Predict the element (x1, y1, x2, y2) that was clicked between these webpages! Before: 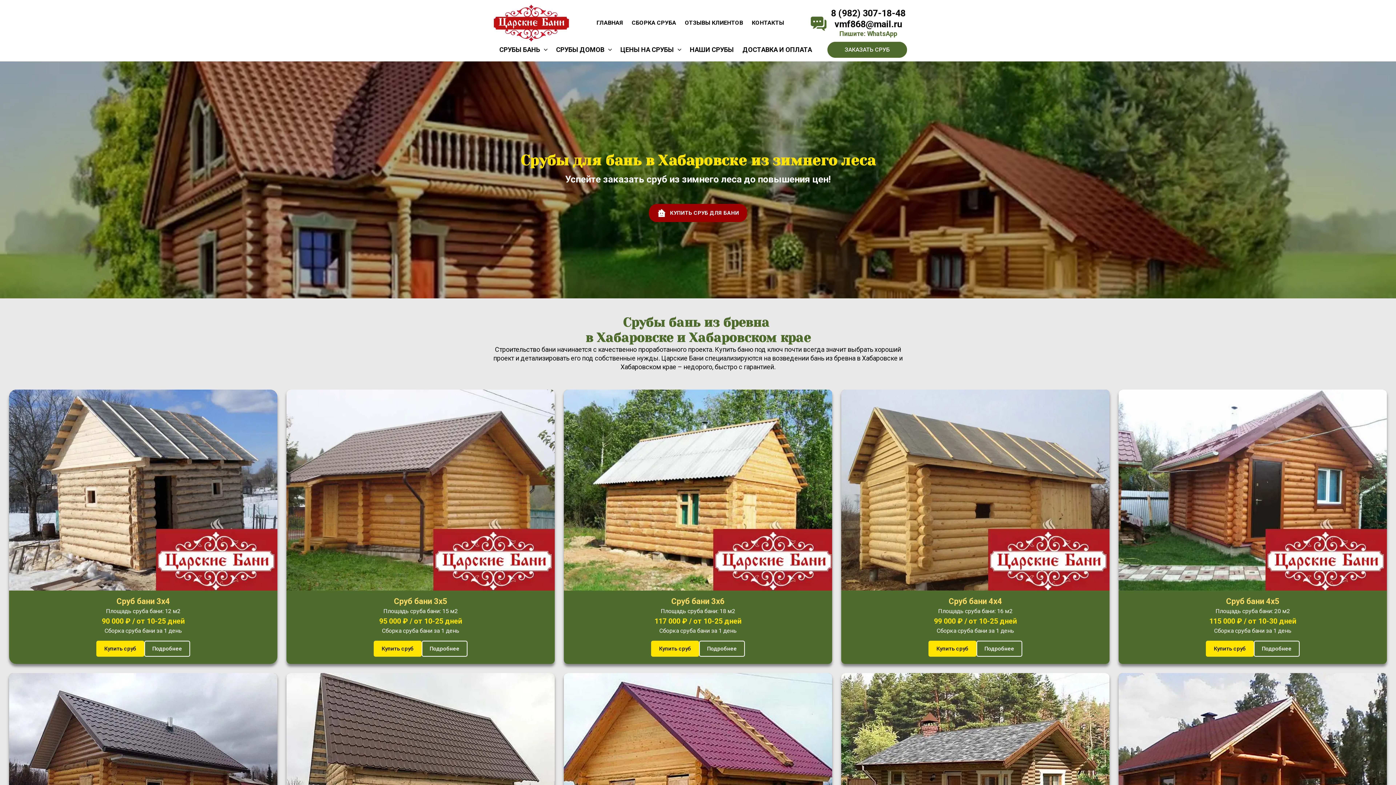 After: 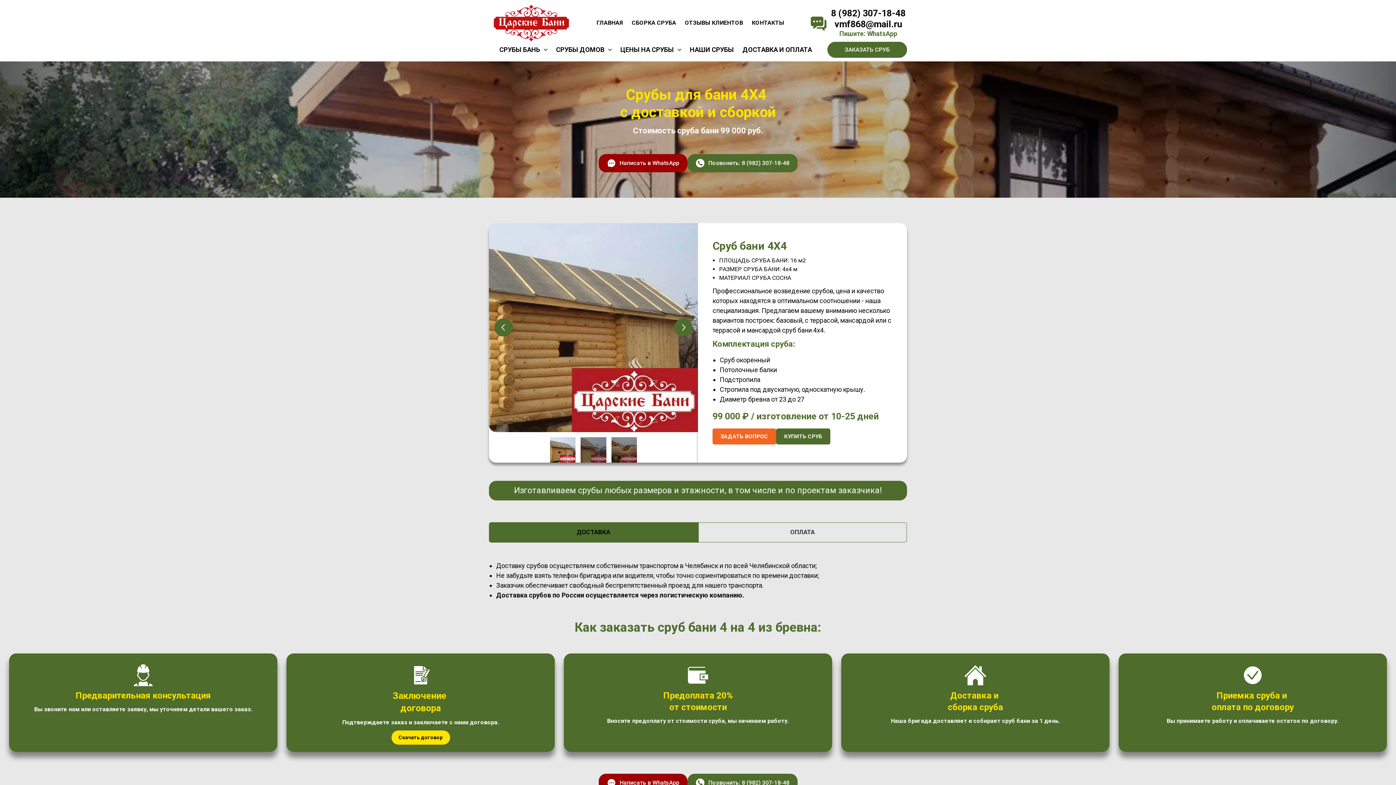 Action: bbox: (976, 641, 1022, 657)